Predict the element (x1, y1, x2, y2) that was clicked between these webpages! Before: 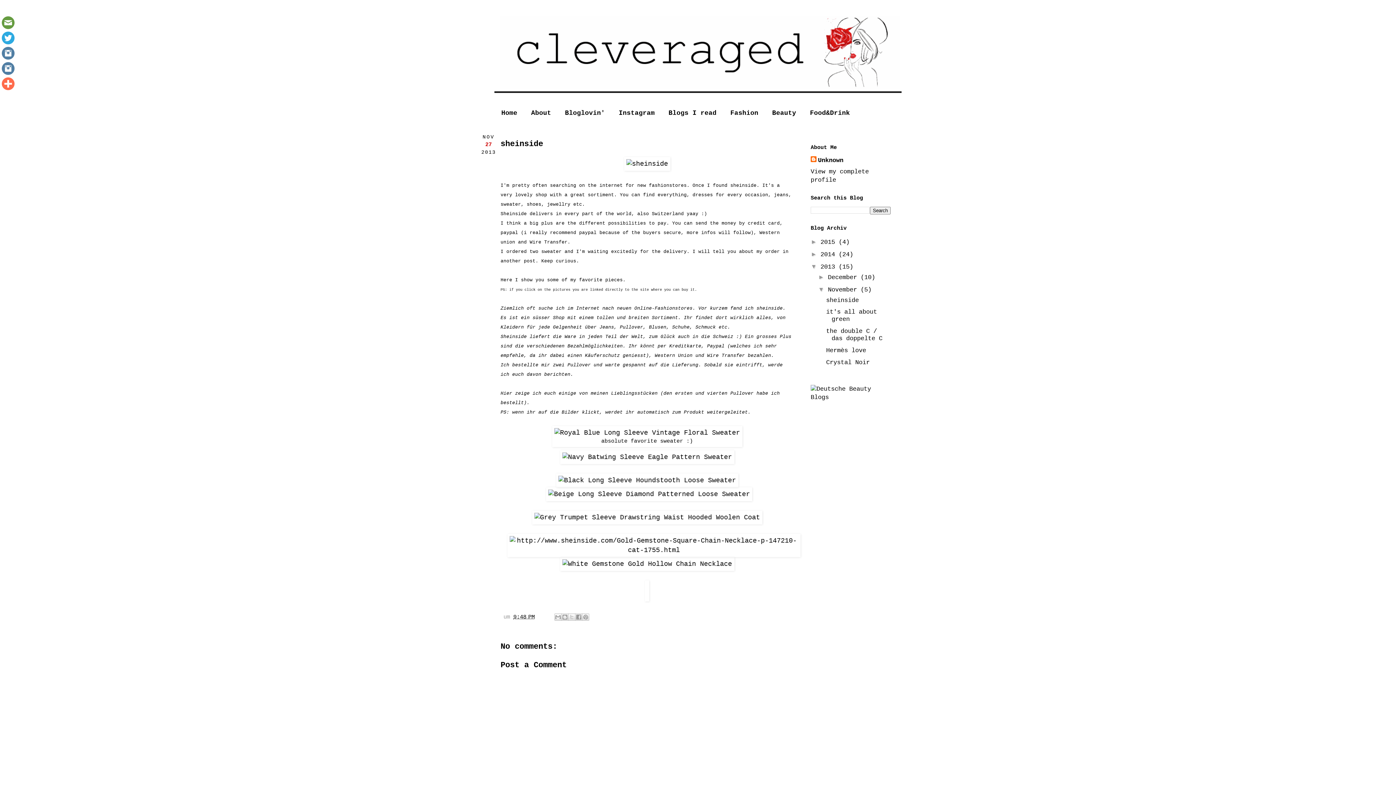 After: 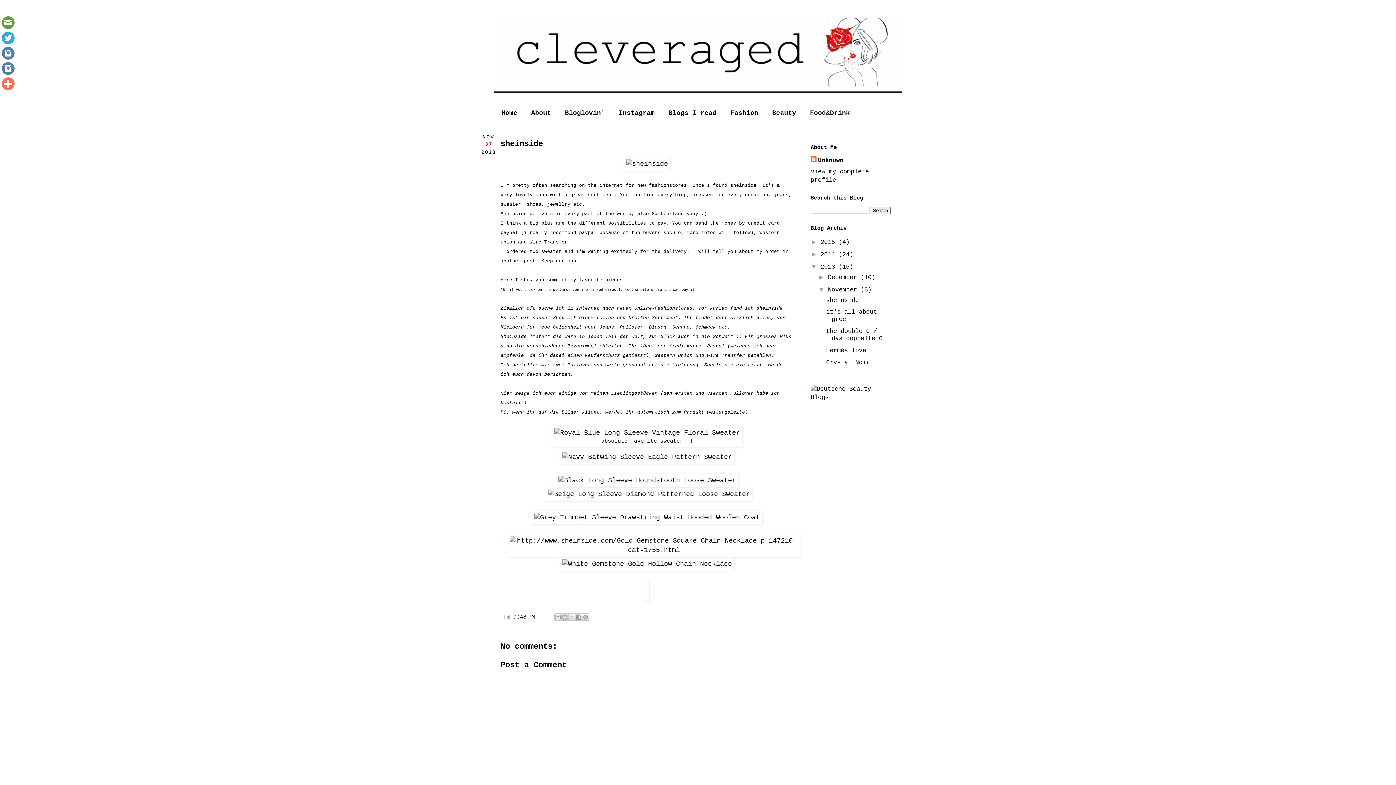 Action: bbox: (1, 54, 14, 61)